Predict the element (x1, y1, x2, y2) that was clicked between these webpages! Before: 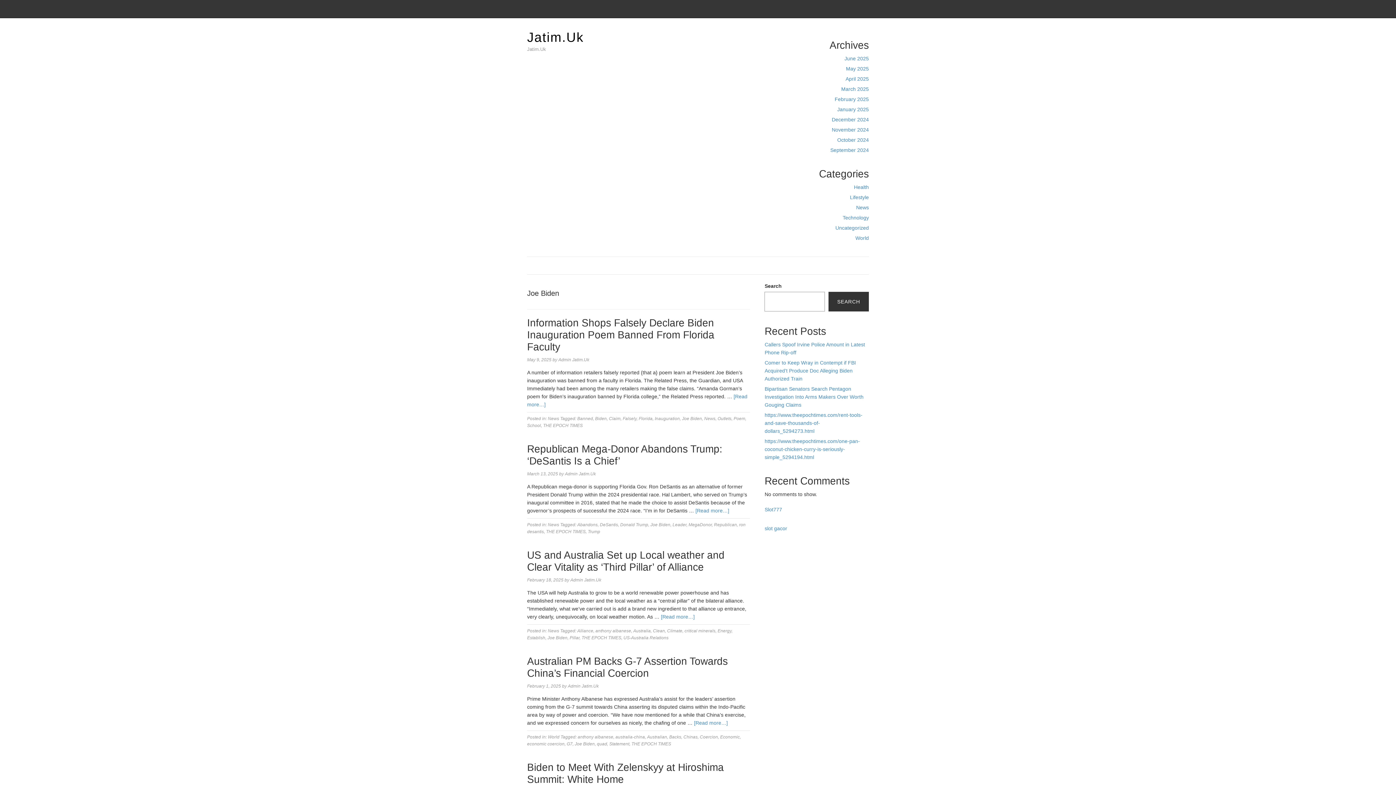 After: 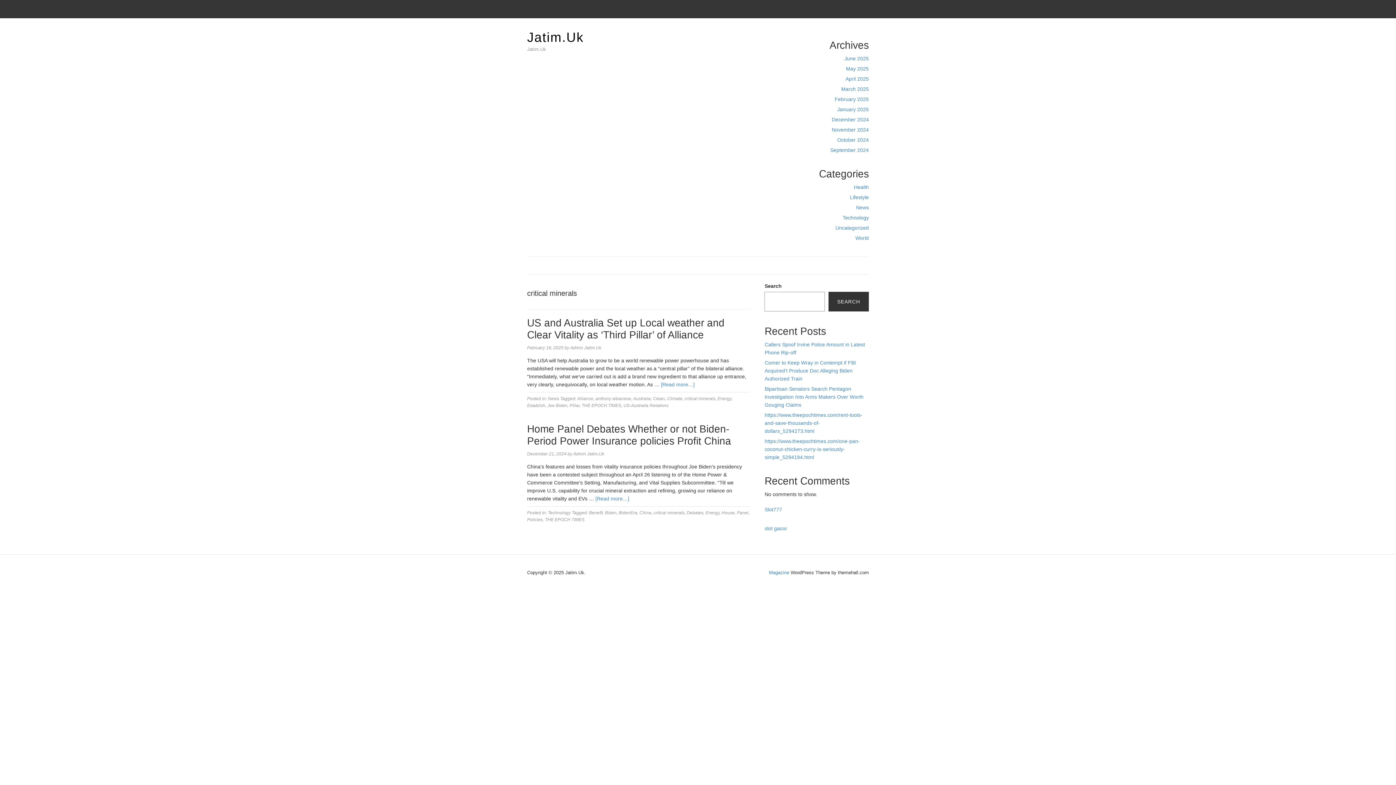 Action: bbox: (684, 628, 715, 633) label: critical minerals